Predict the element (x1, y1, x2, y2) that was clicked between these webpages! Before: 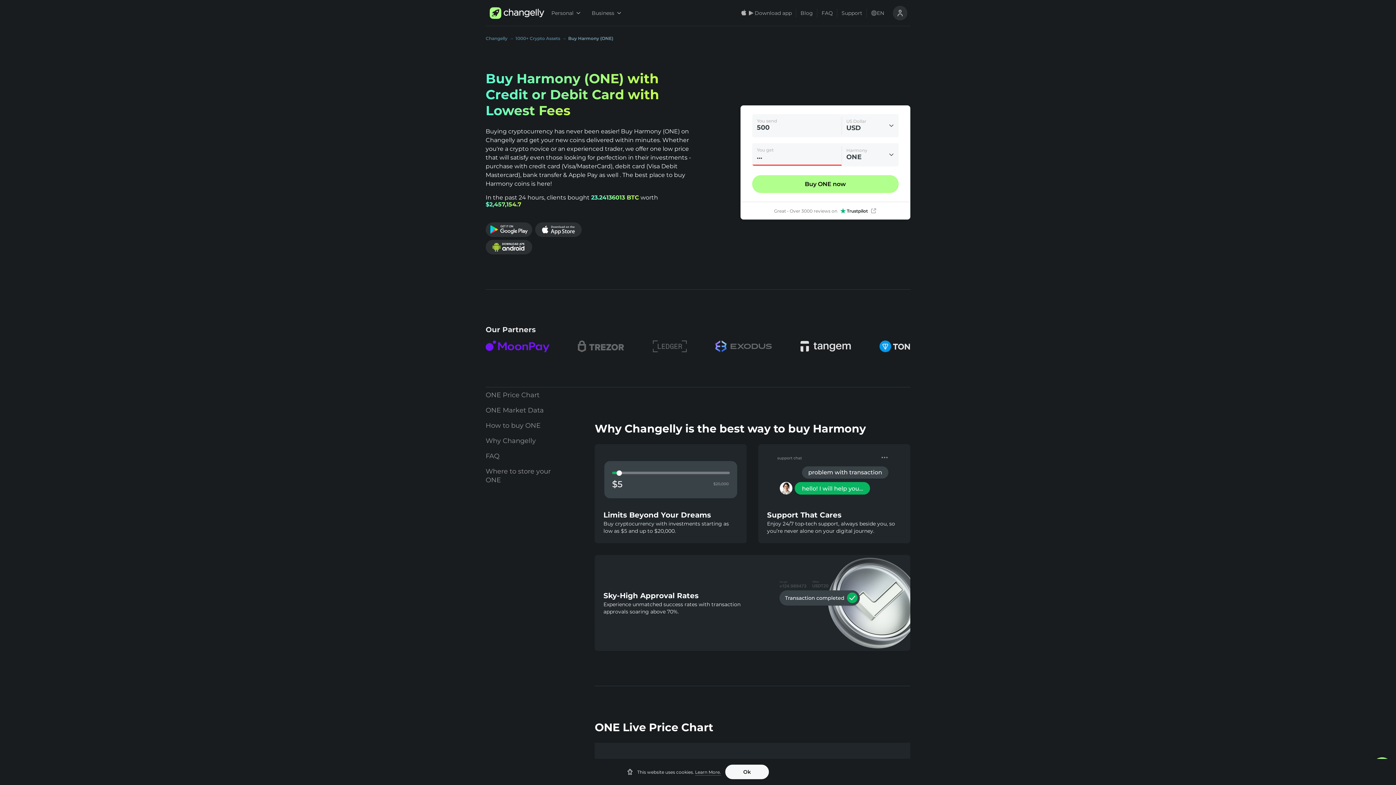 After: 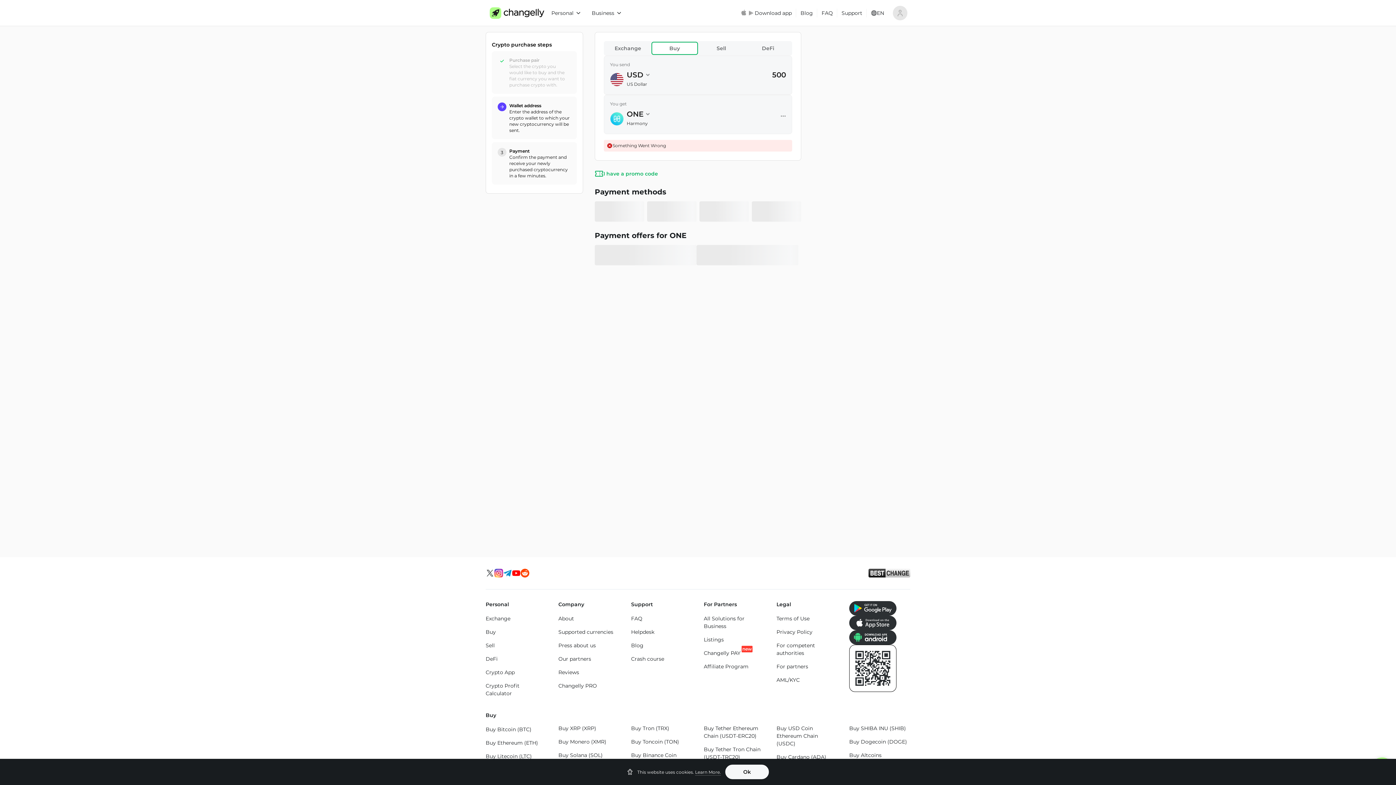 Action: bbox: (752, 166, 898, 193) label: Buy ONE now